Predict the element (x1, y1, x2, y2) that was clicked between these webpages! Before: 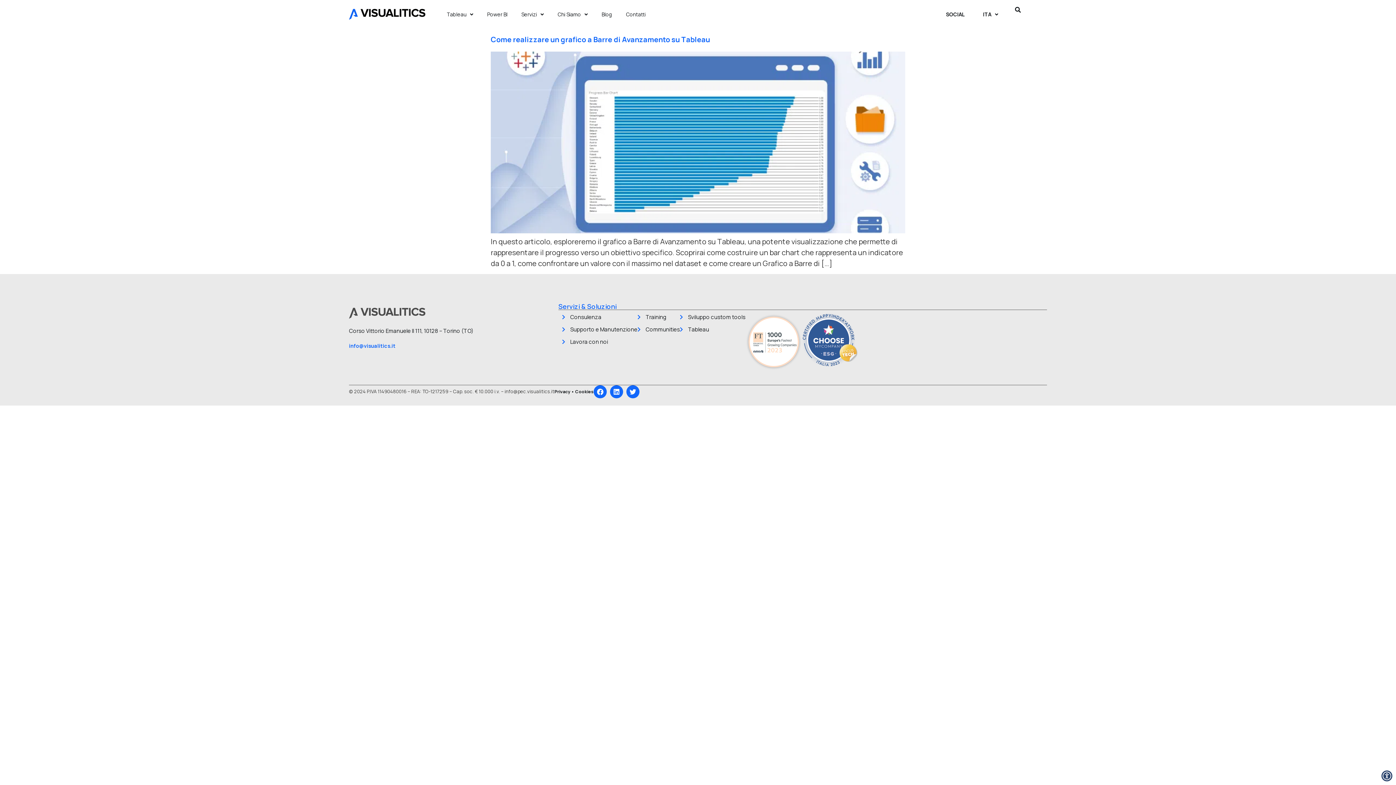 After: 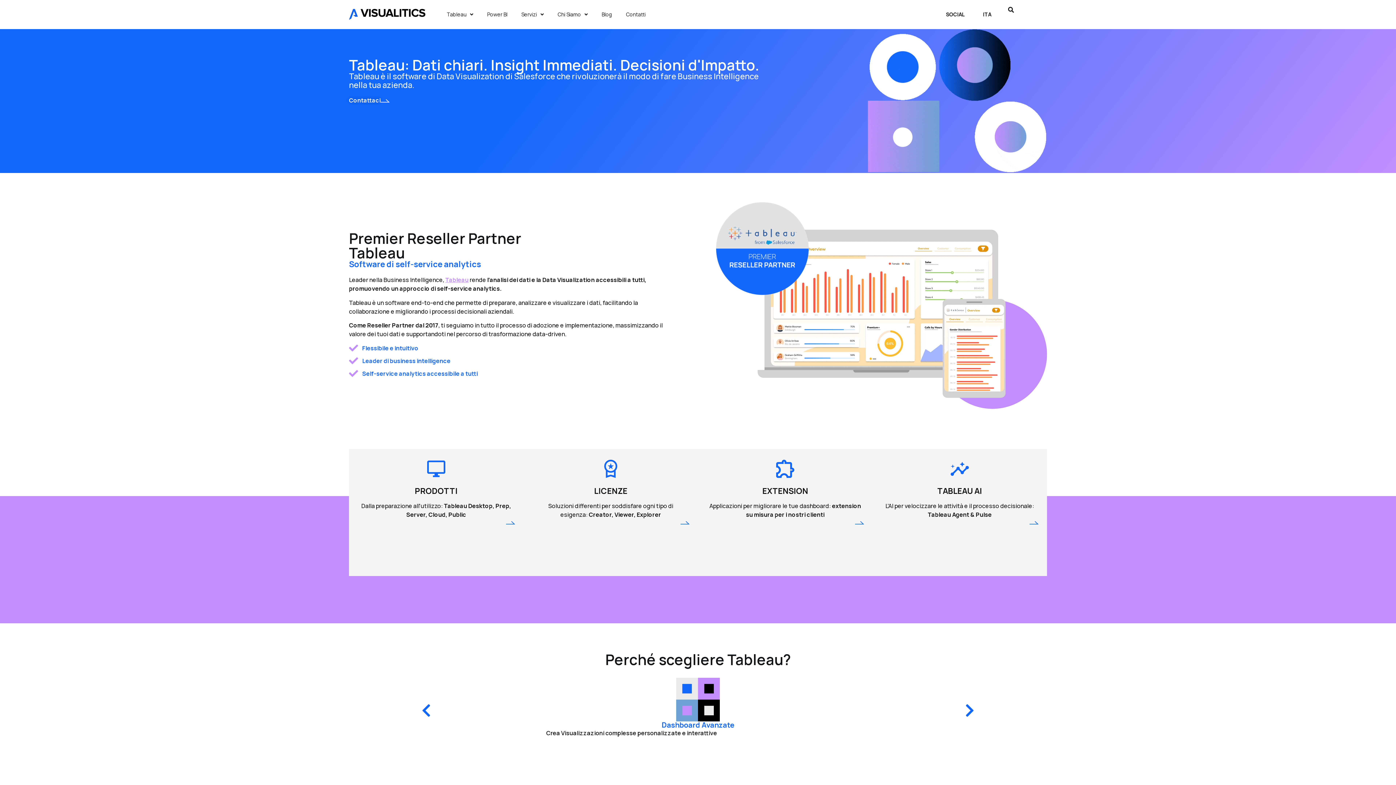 Action: bbox: (680, 326, 745, 333) label: Tableau